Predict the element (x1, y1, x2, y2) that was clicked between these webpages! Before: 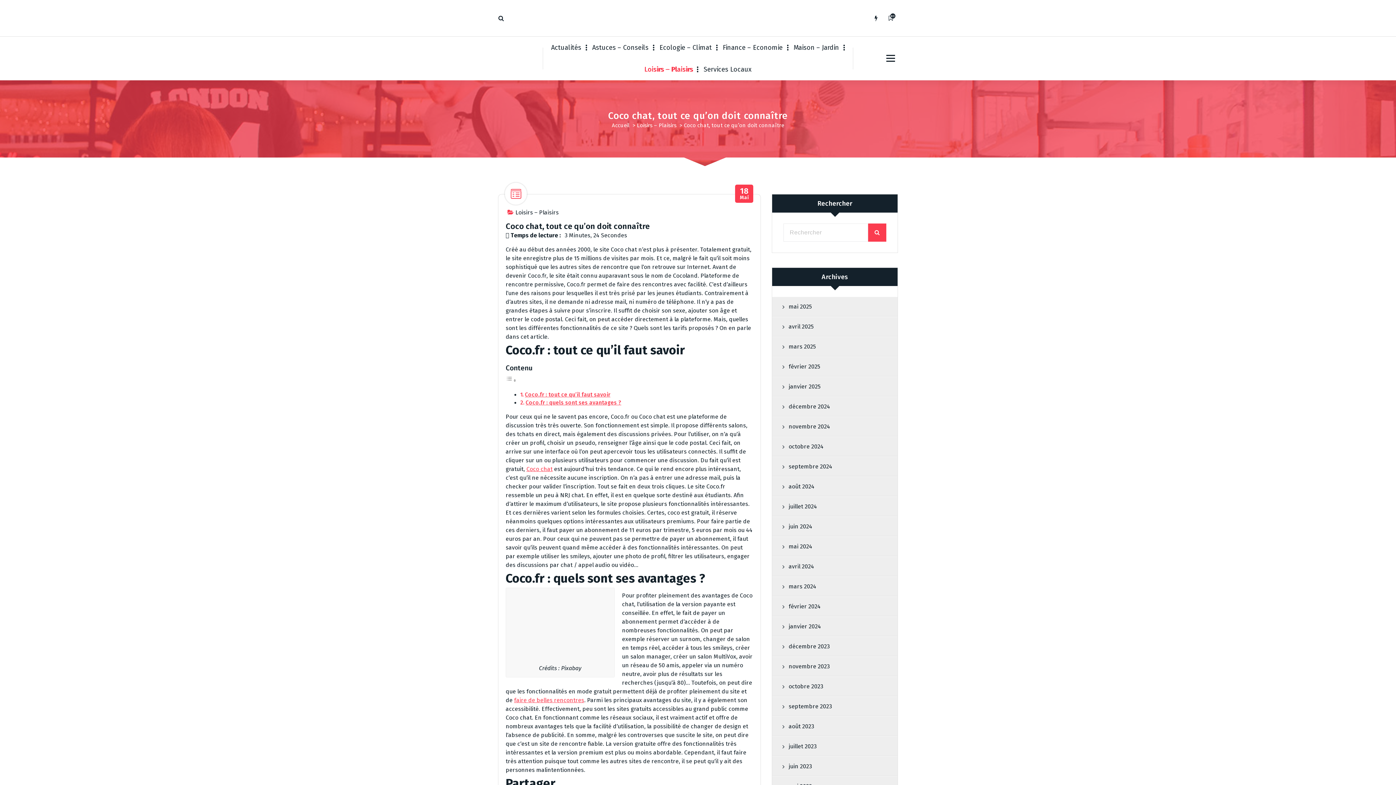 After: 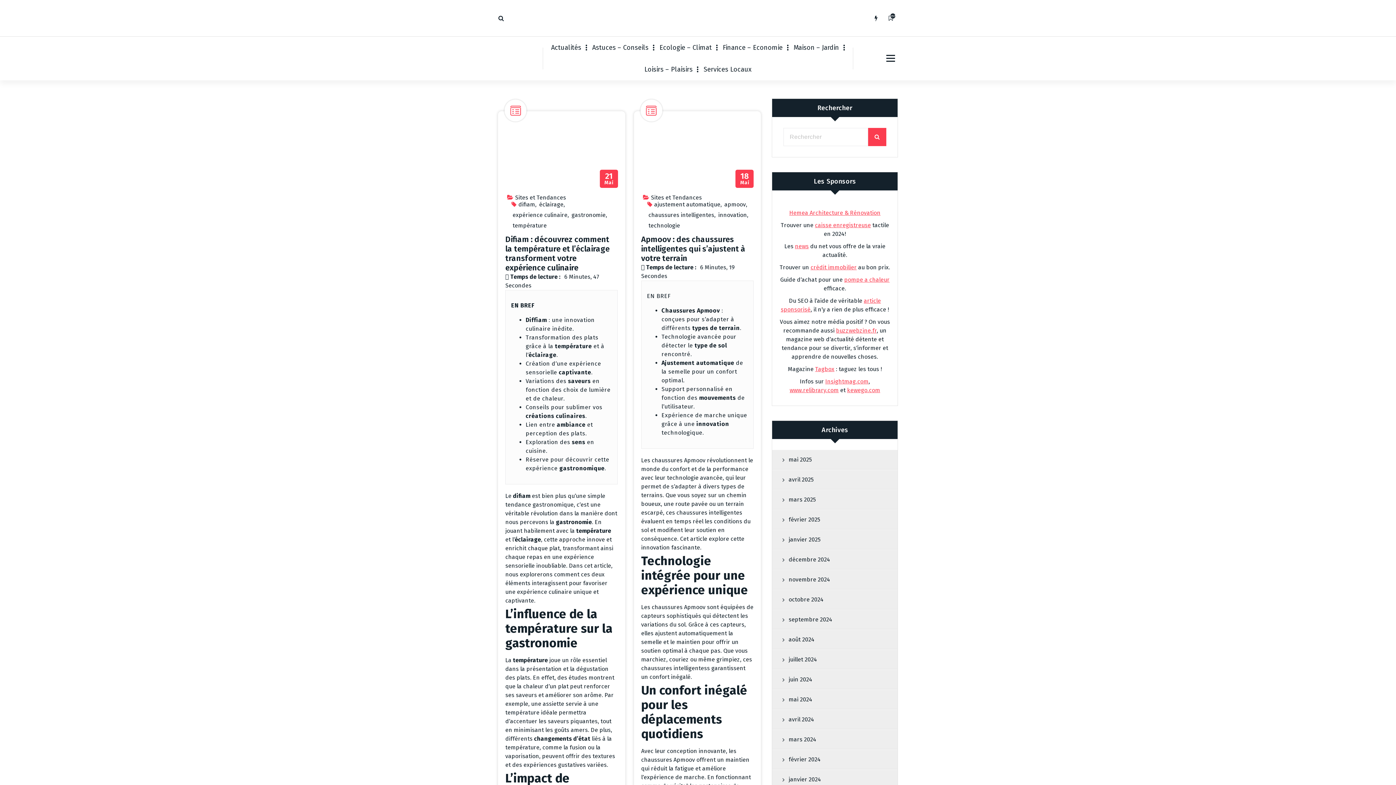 Action: bbox: (772, 597, 892, 616) label: février 2024